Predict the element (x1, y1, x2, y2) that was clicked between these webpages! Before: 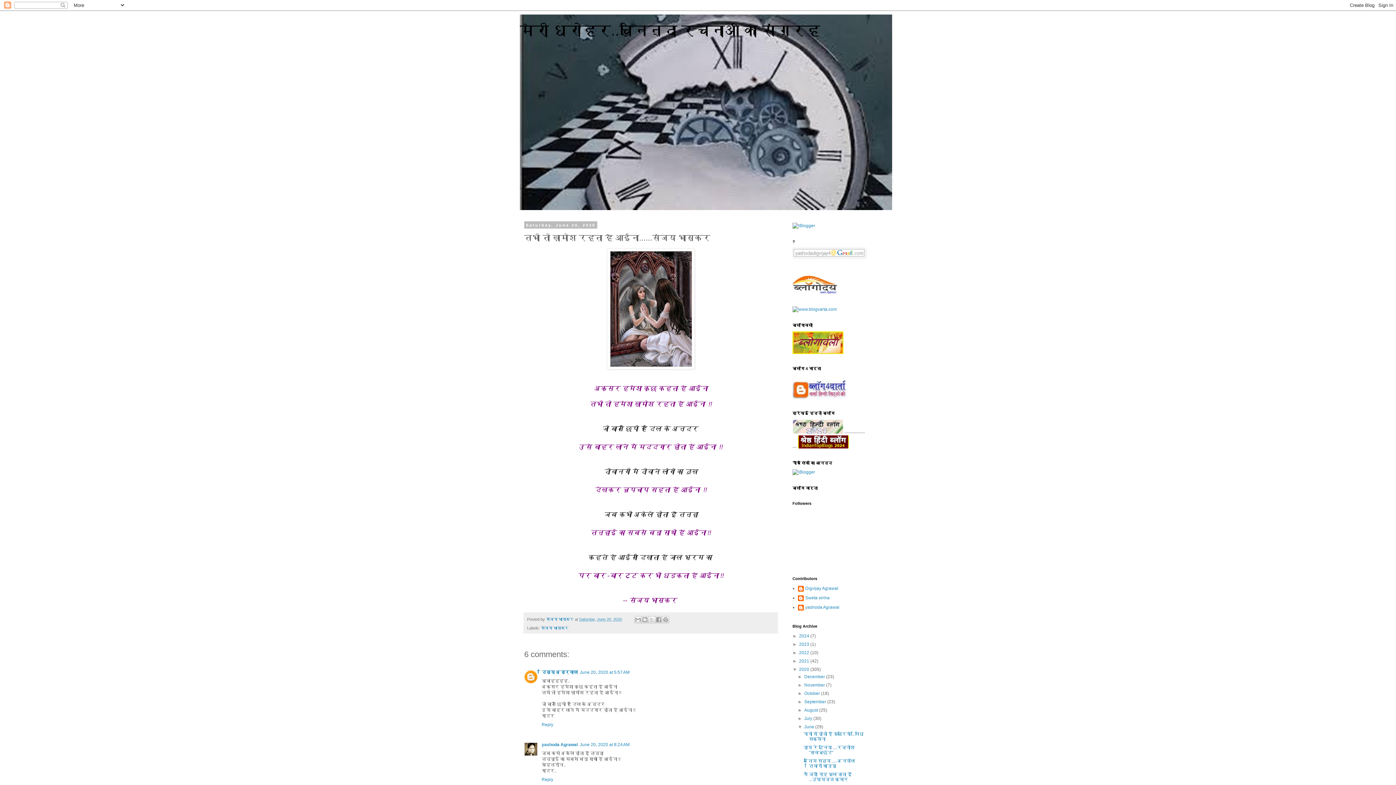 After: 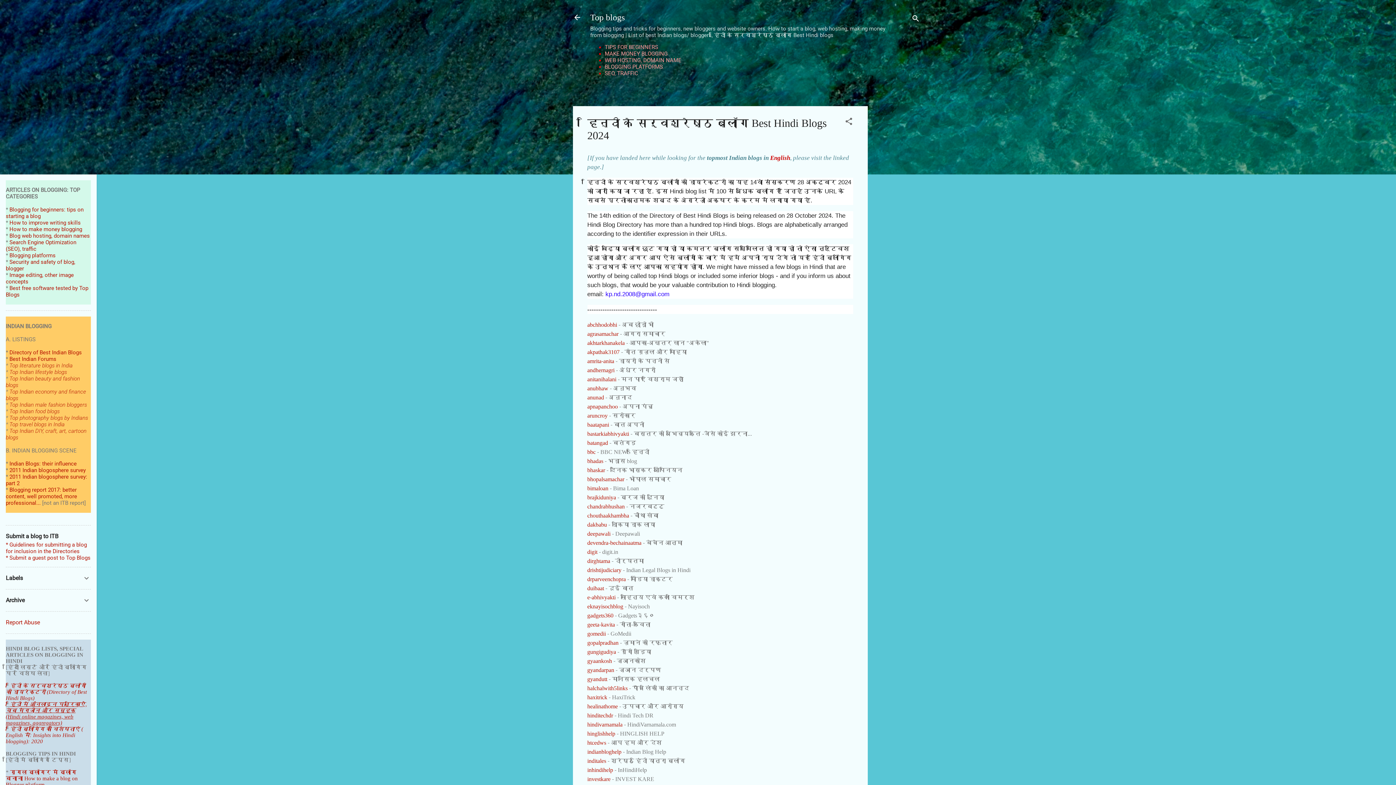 Action: bbox: (798, 444, 849, 449)